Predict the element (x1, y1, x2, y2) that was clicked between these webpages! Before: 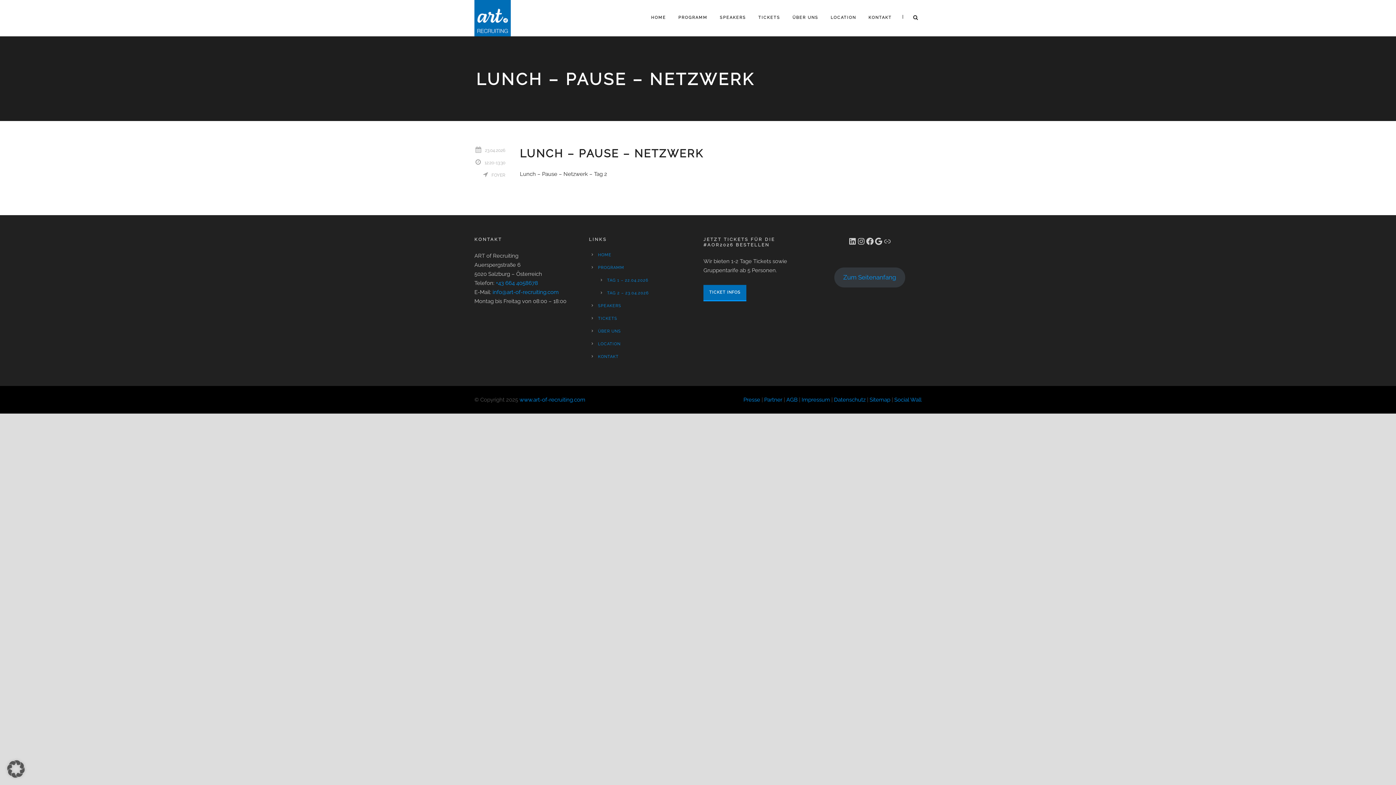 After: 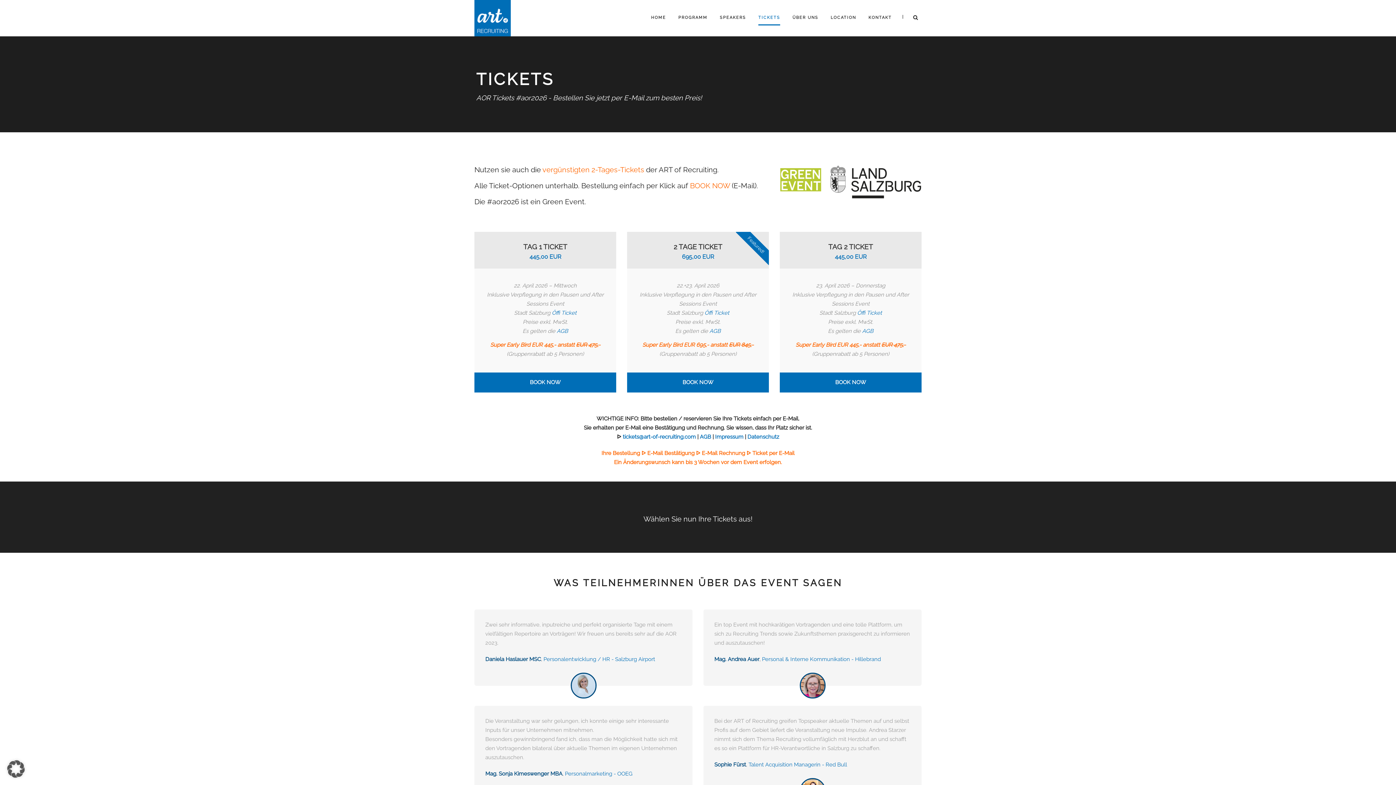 Action: bbox: (703, 285, 746, 301) label: TICKET INFOS